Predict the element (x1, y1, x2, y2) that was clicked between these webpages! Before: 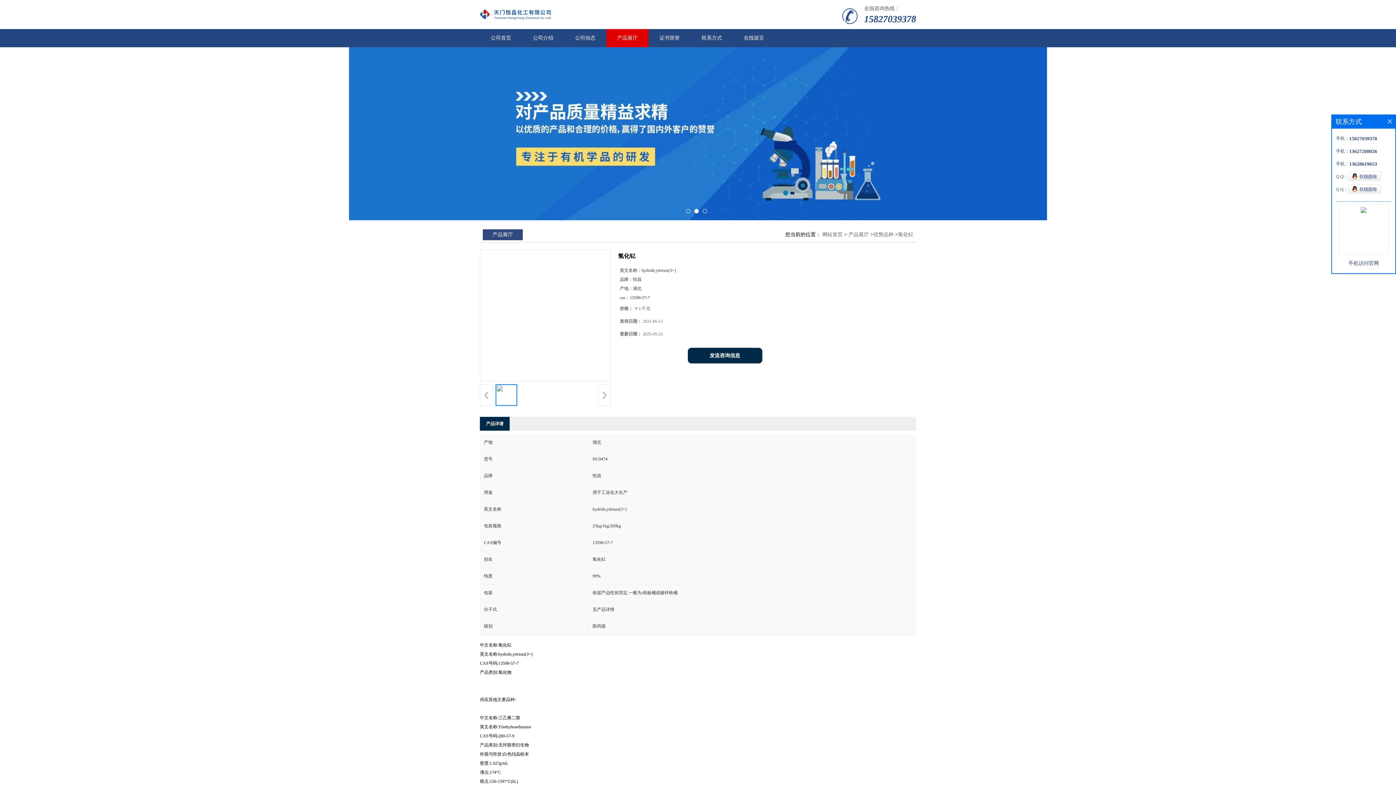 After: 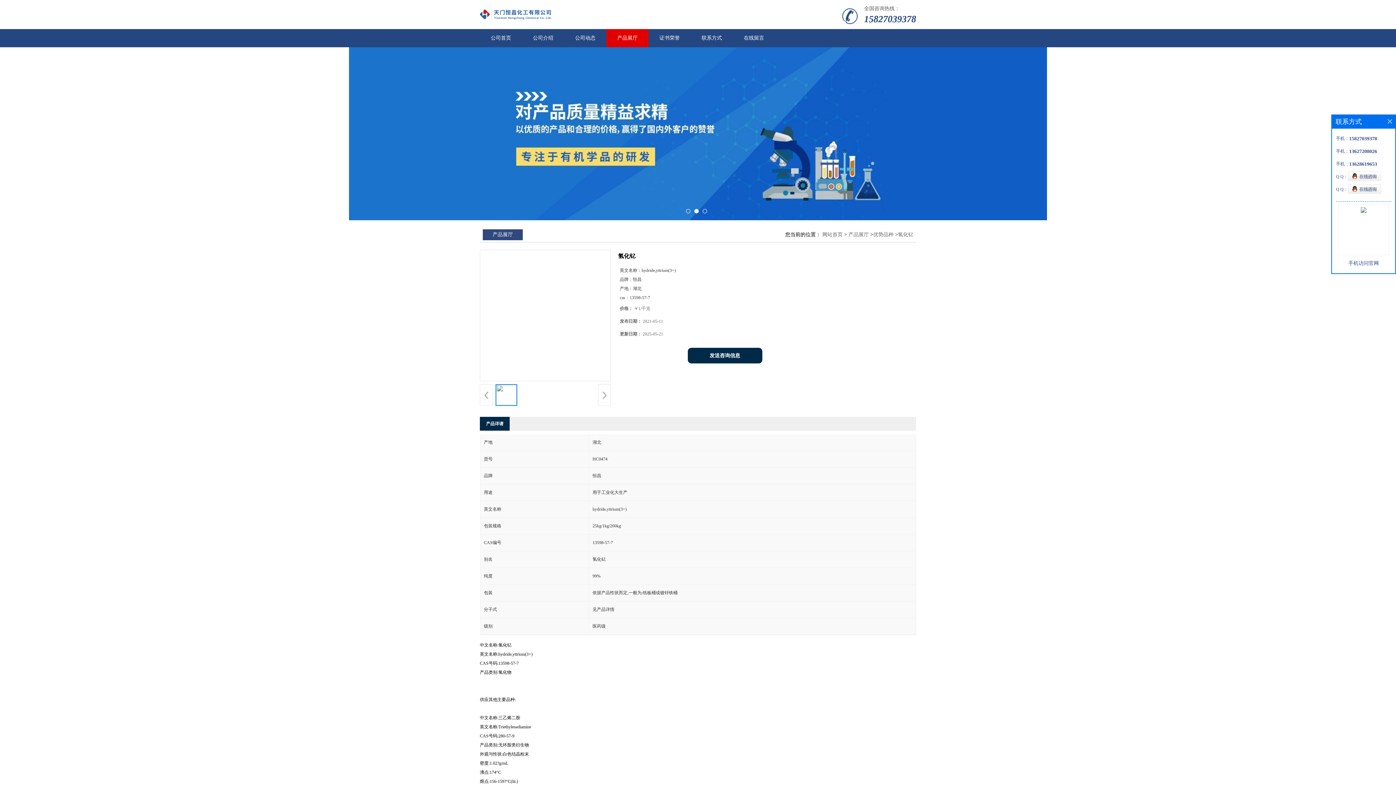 Action: bbox: (1348, 177, 1381, 182)